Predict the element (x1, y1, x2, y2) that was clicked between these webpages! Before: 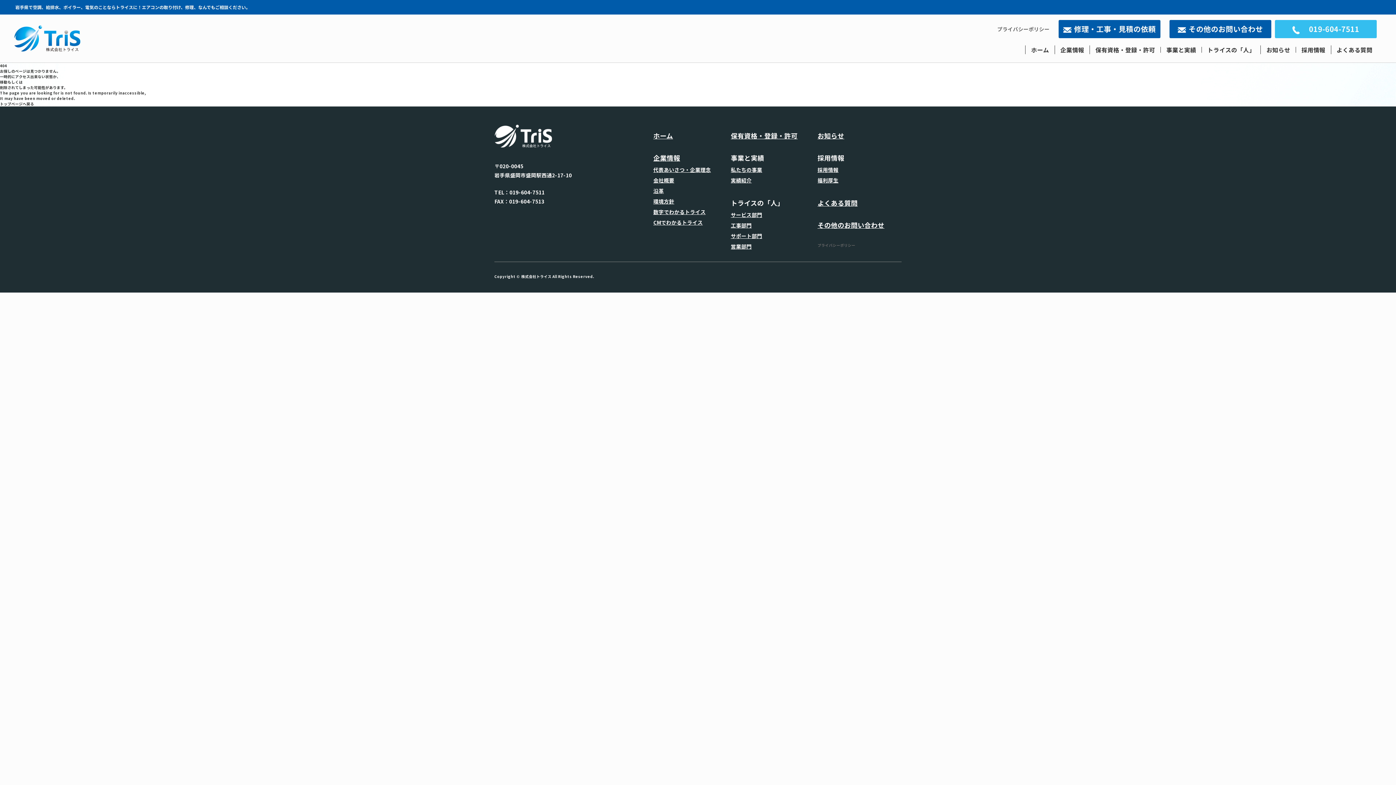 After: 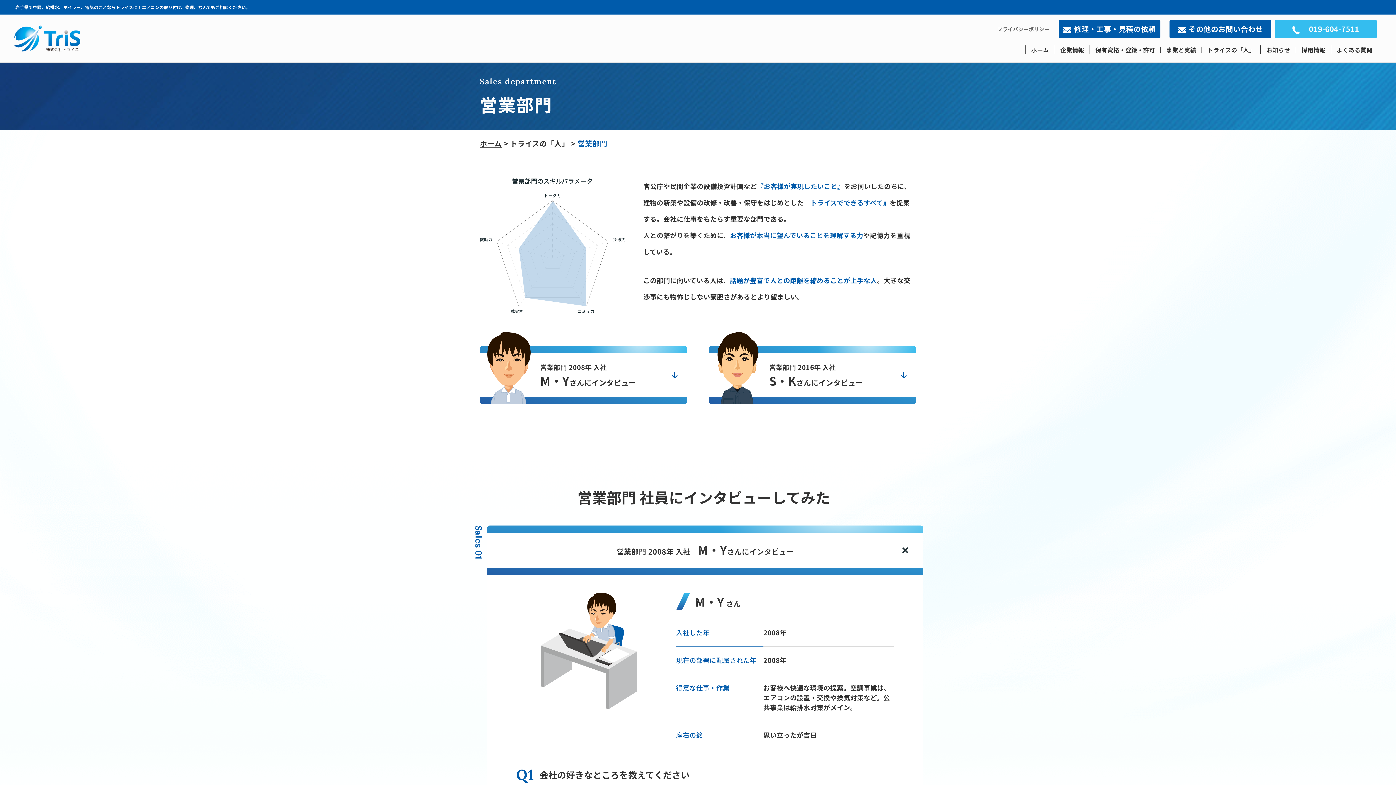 Action: bbox: (730, 242, 751, 250) label: 営業部門